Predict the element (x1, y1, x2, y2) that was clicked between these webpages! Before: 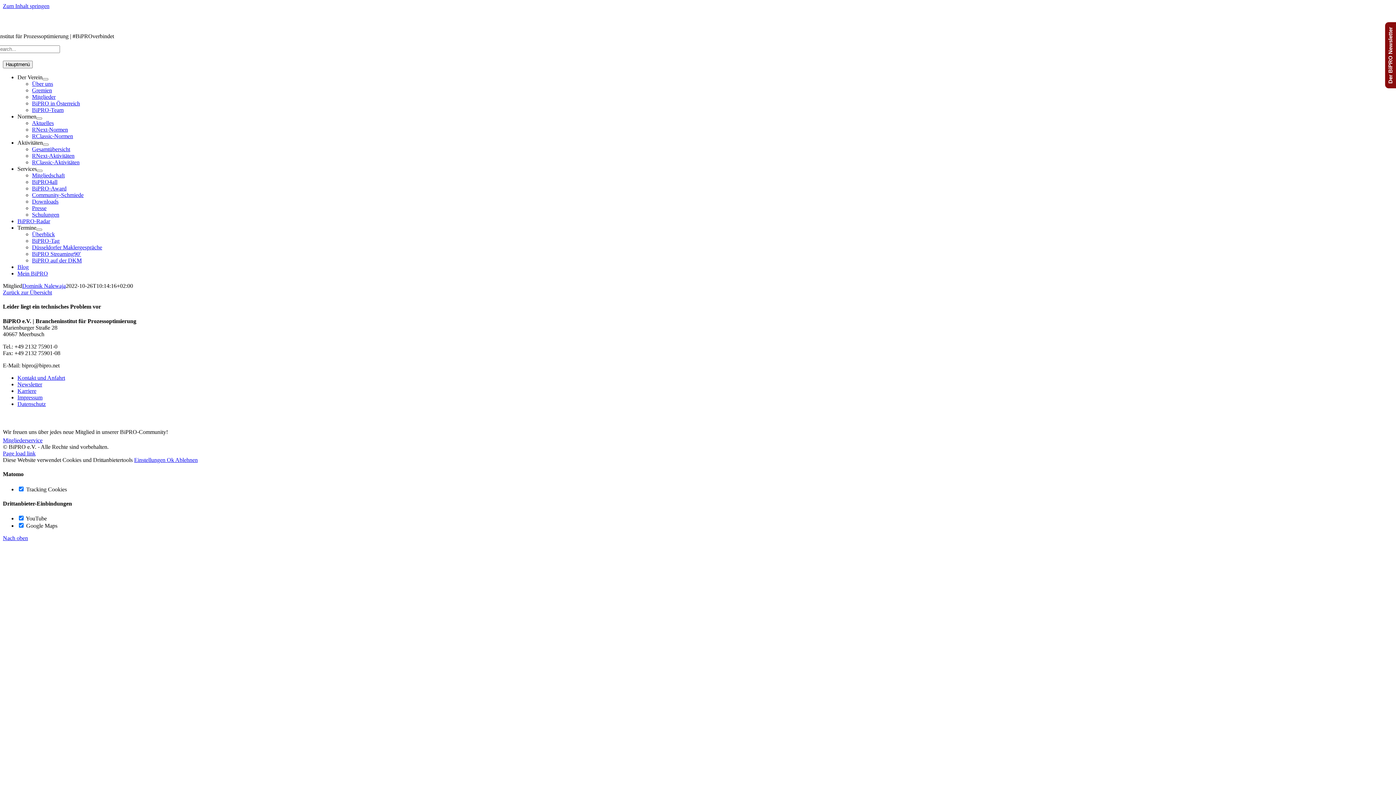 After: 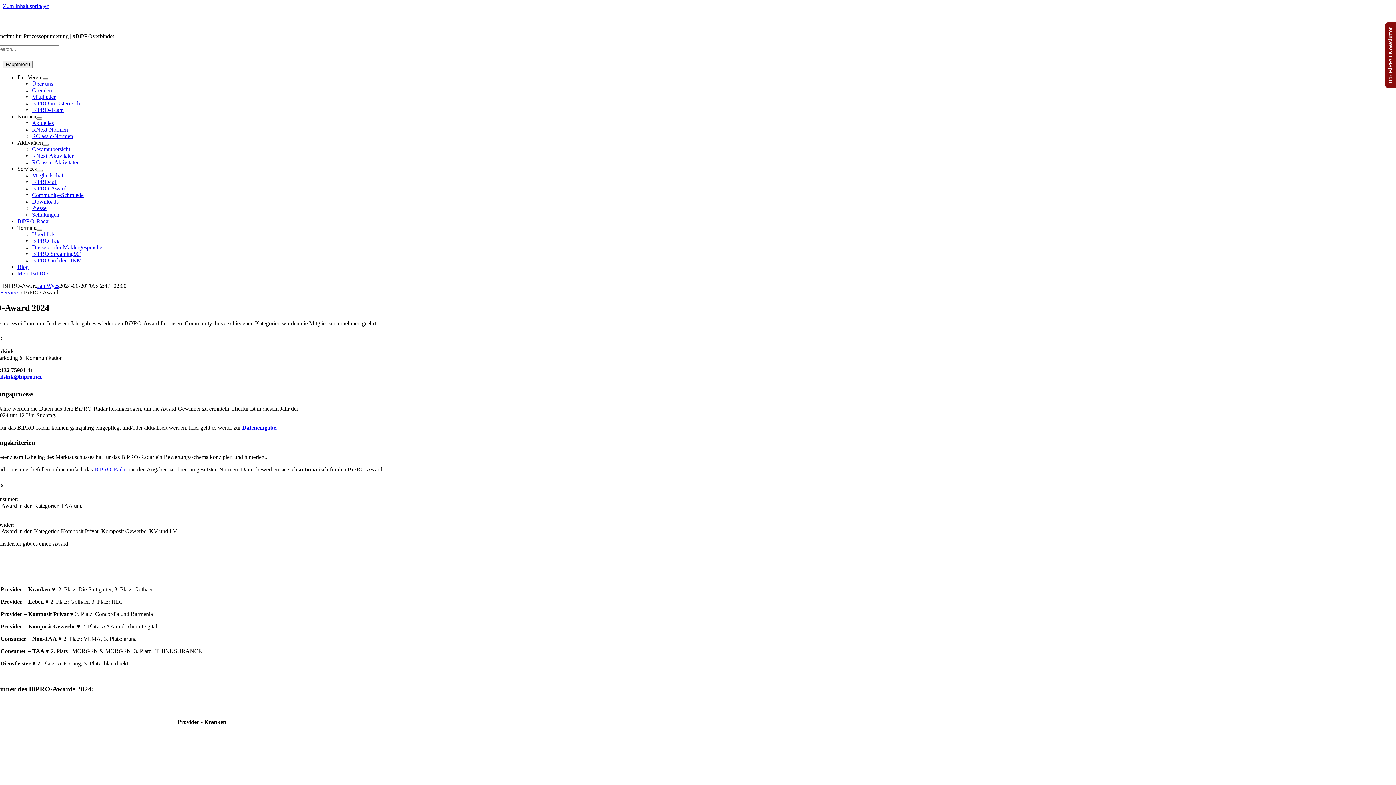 Action: bbox: (32, 185, 66, 191) label: BiPRO-Award